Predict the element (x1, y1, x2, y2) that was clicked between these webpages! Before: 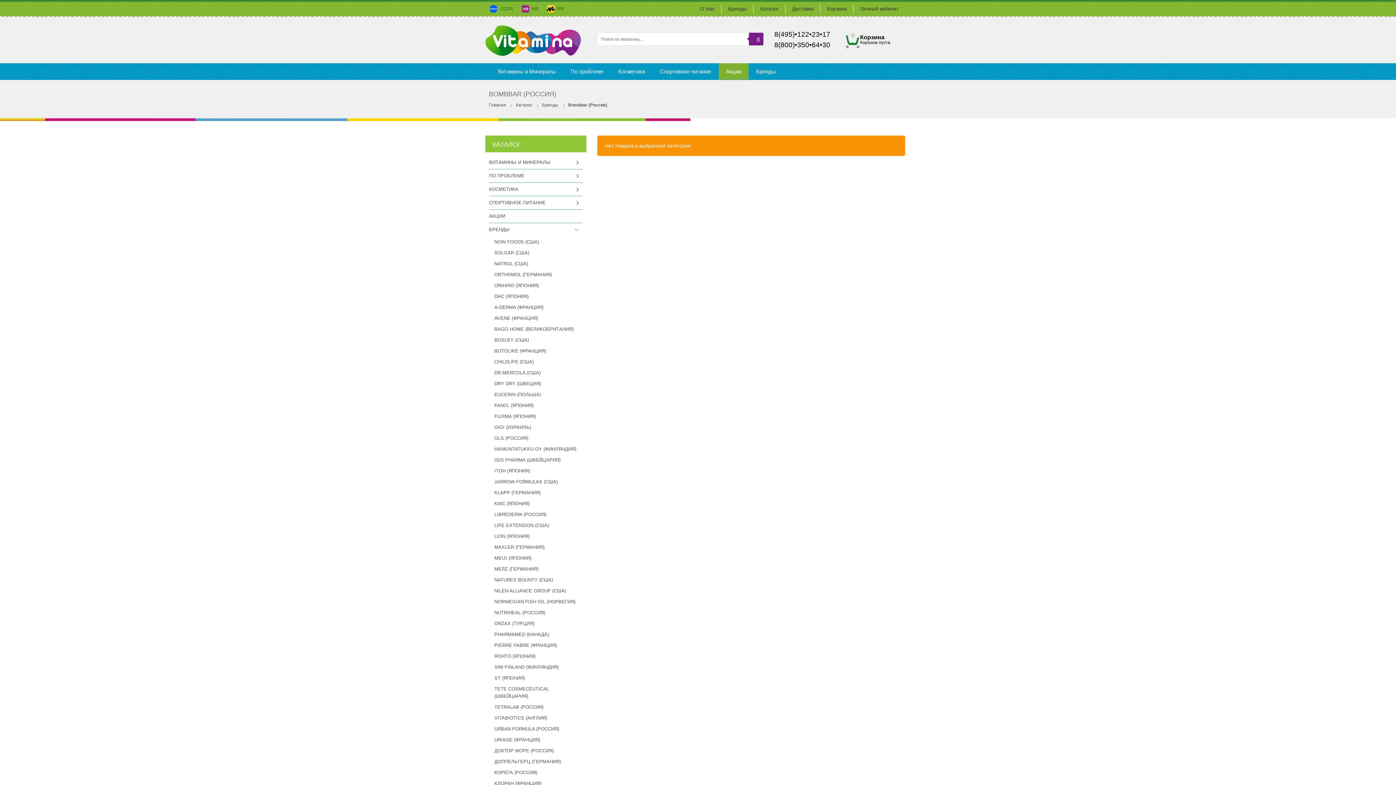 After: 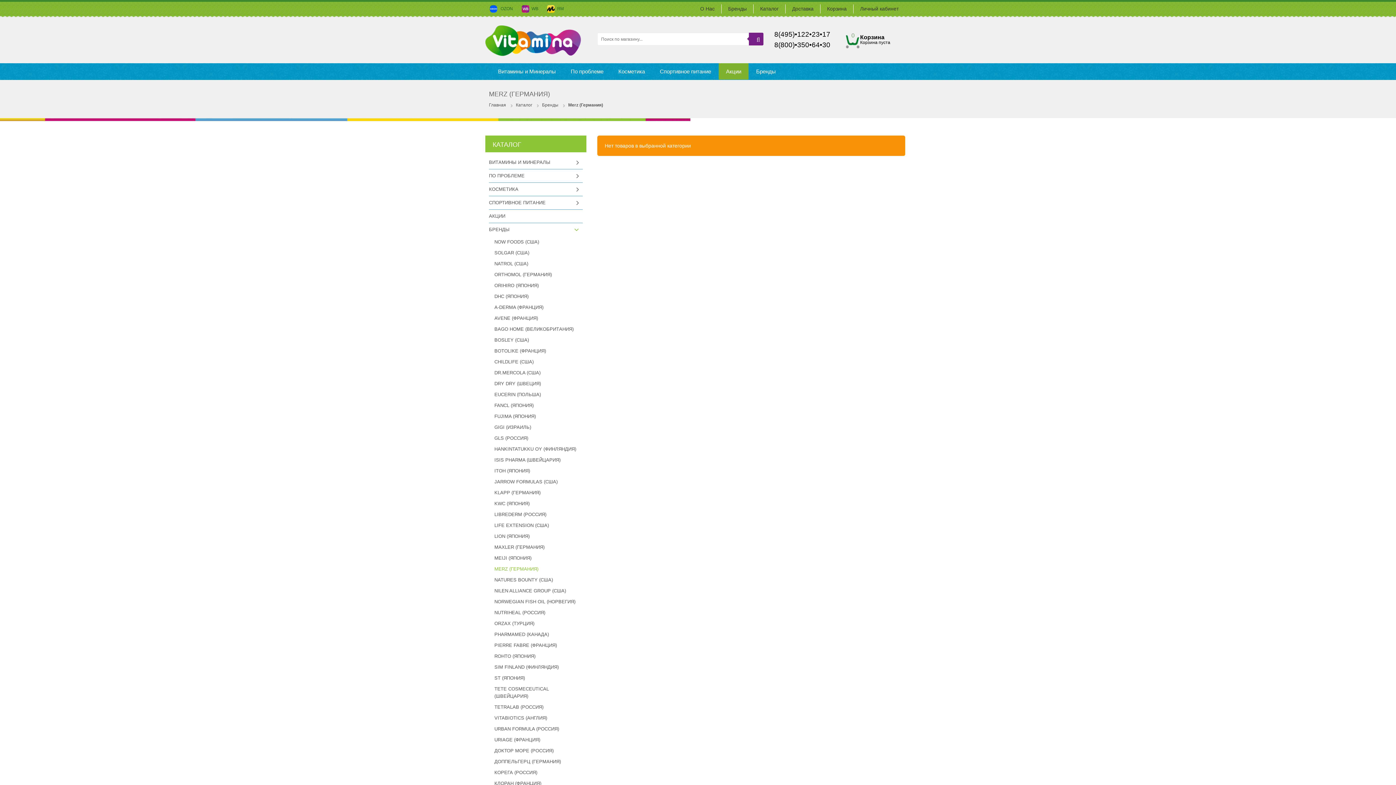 Action: label: MERZ (ГЕРМАНИЯ) bbox: (494, 565, 582, 573)